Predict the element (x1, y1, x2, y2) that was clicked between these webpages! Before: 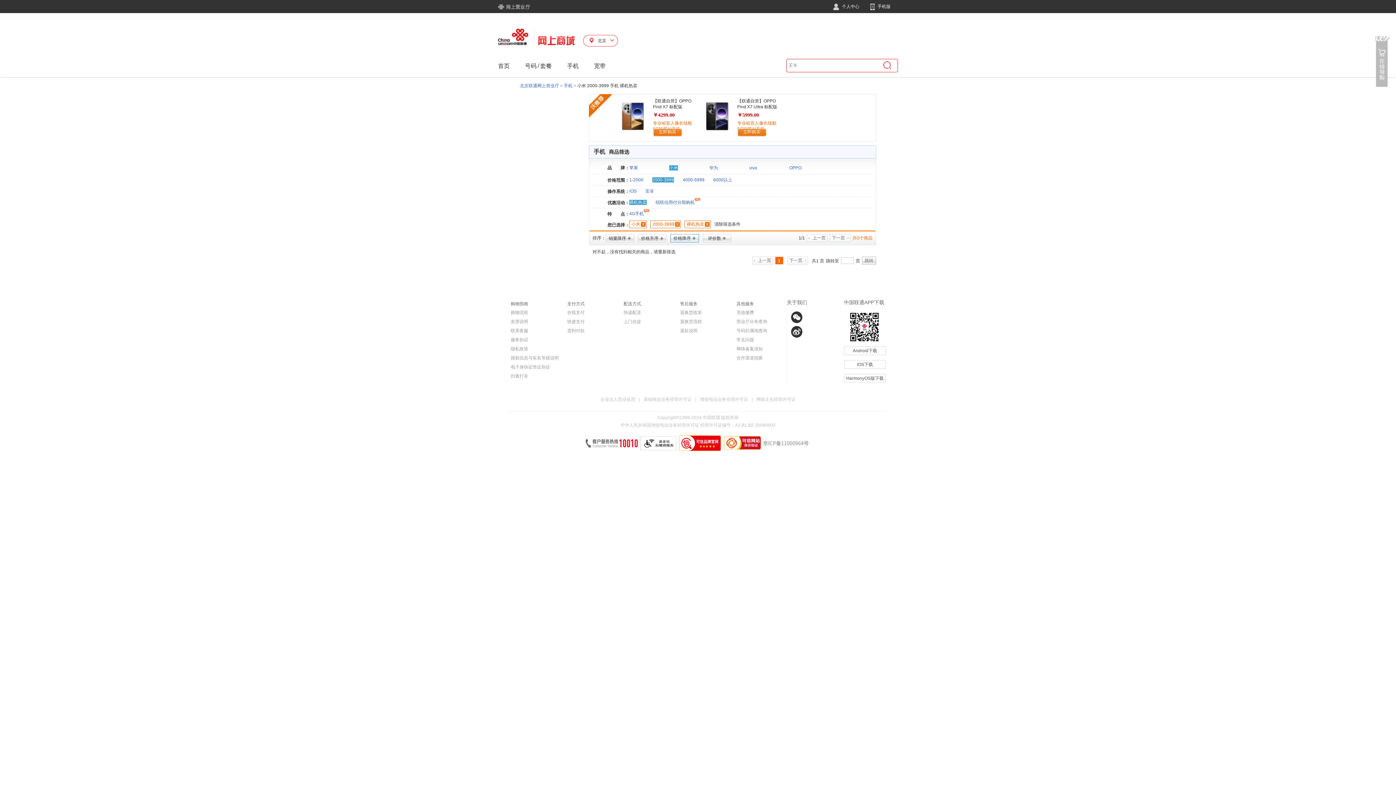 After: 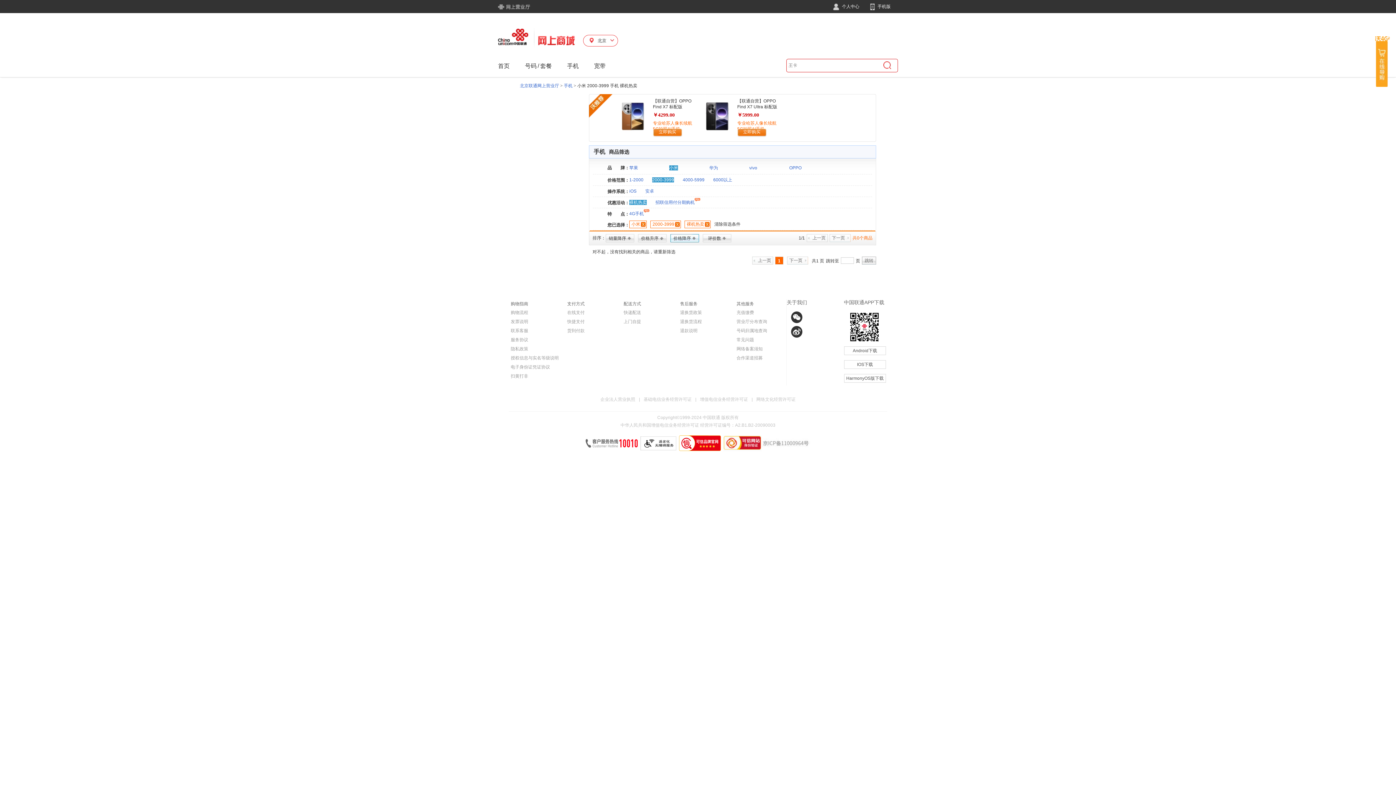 Action: bbox: (1375, 36, 1390, 86) label: 在线导购